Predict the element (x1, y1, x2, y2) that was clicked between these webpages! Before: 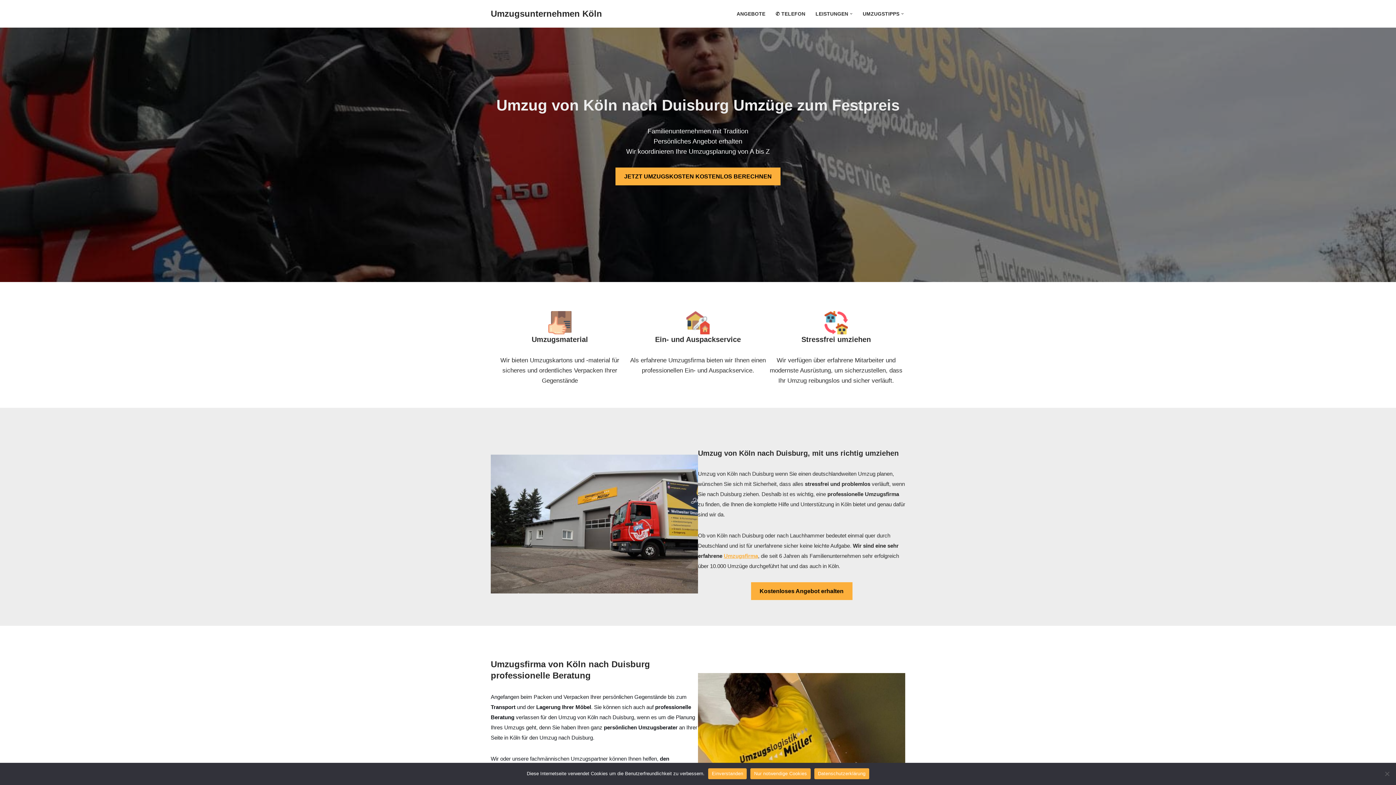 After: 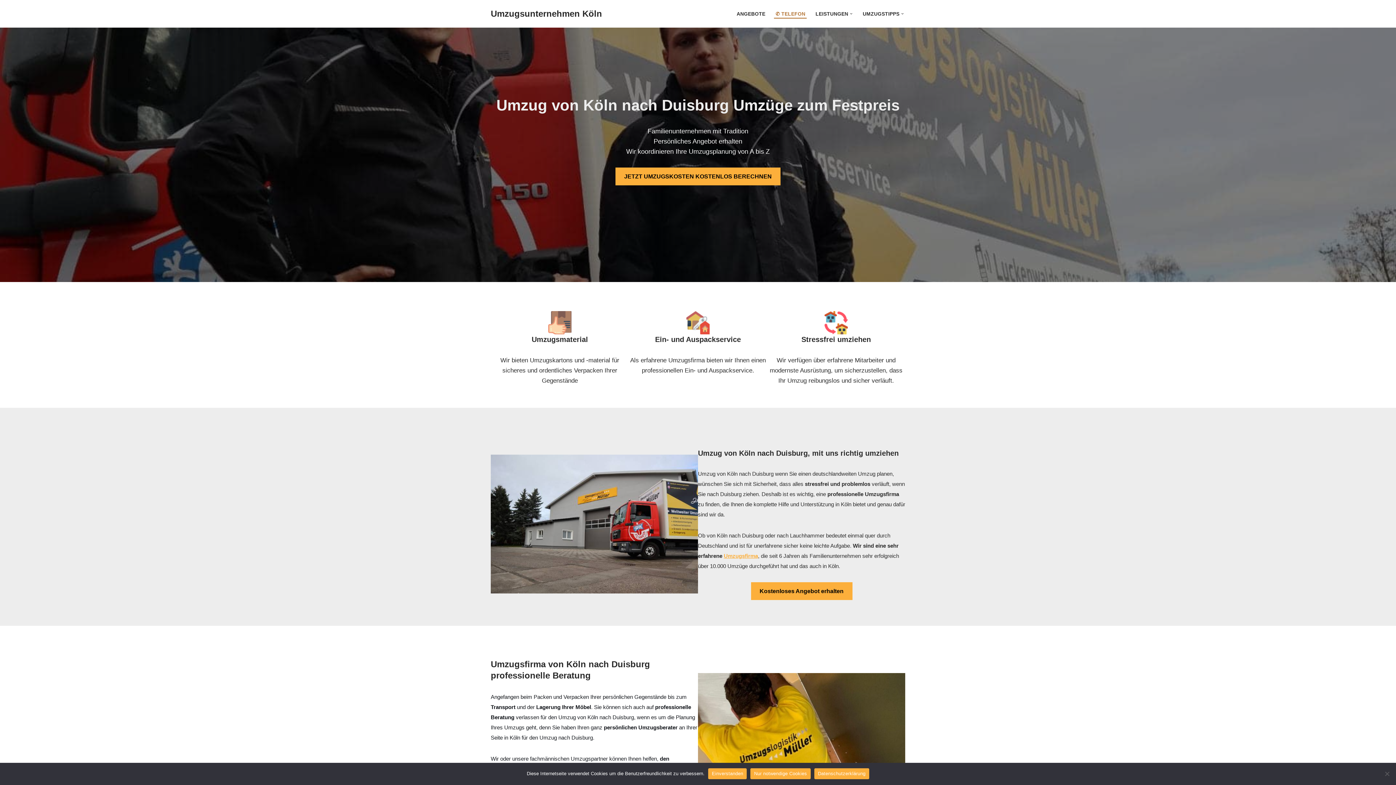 Action: bbox: (775, 9, 805, 18) label: ✆ TELEFON